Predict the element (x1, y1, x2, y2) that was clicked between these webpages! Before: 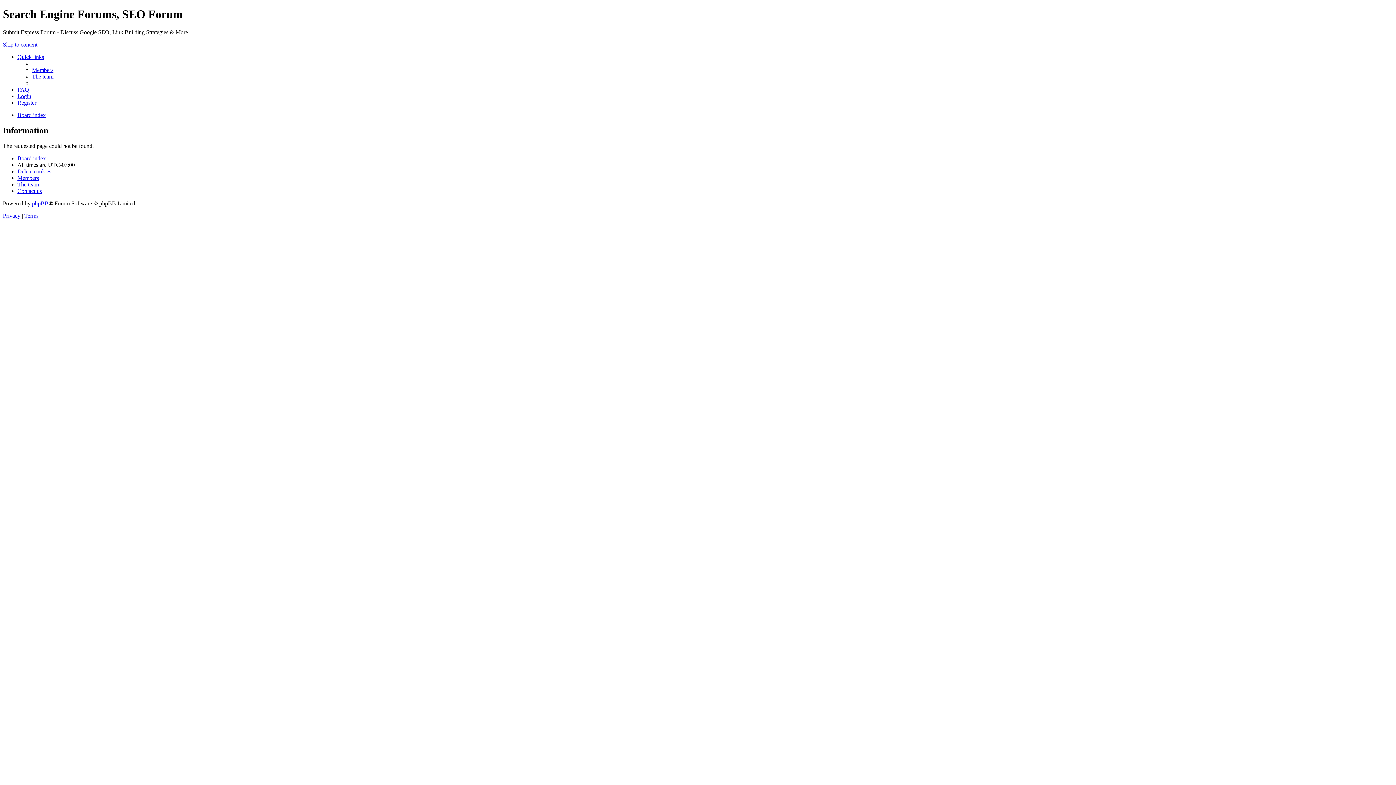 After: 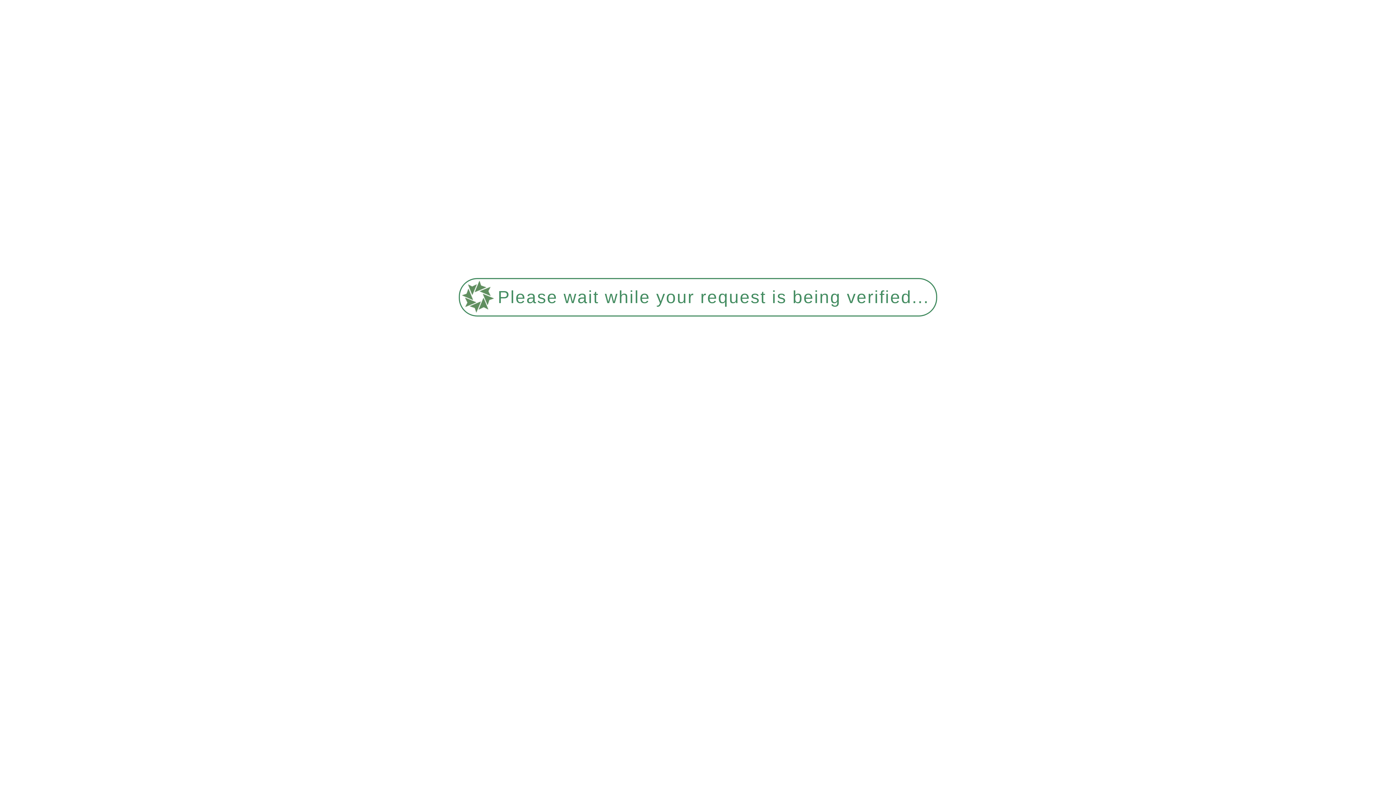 Action: bbox: (2, 212, 21, 218) label: Privacy 